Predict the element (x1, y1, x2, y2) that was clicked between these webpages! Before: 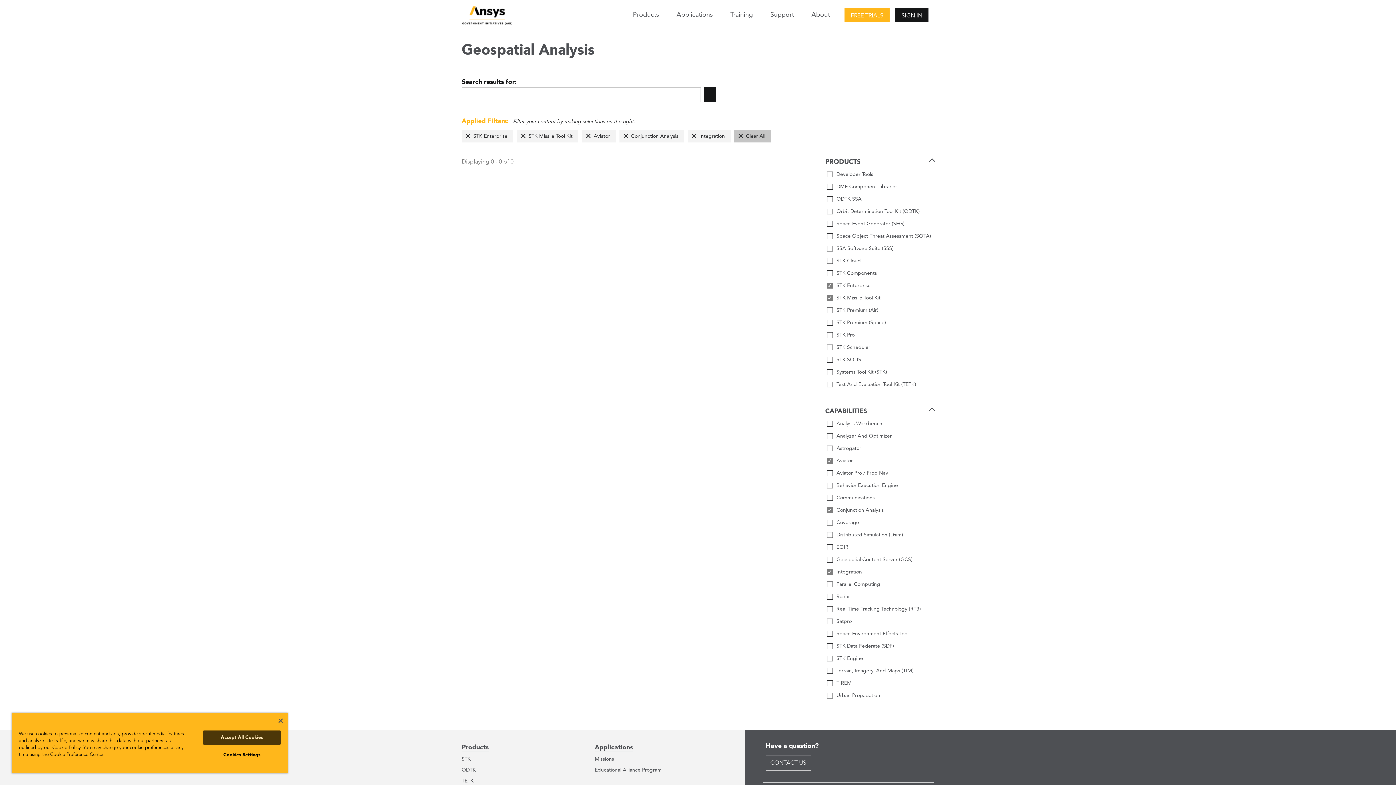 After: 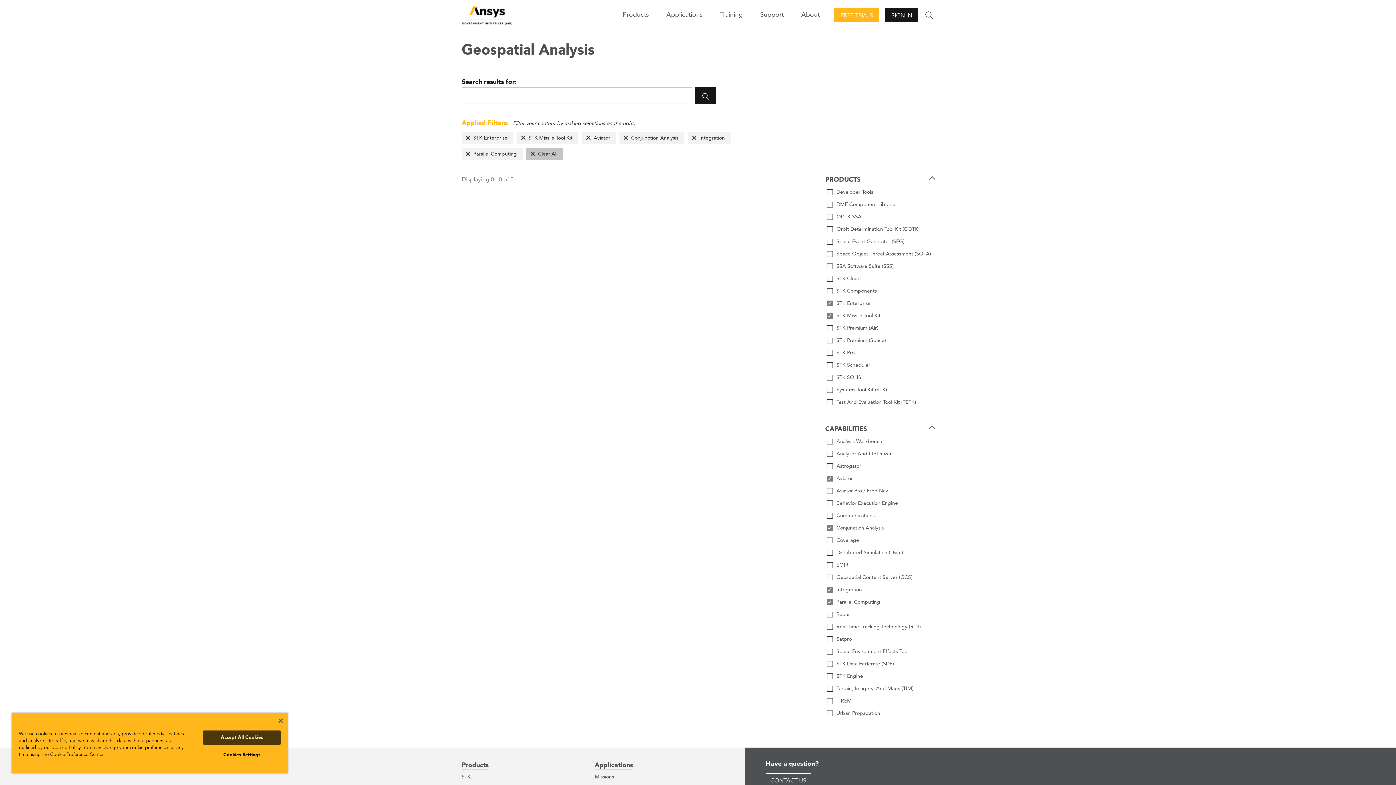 Action: label: Parallel Computing bbox: (825, 580, 934, 589)